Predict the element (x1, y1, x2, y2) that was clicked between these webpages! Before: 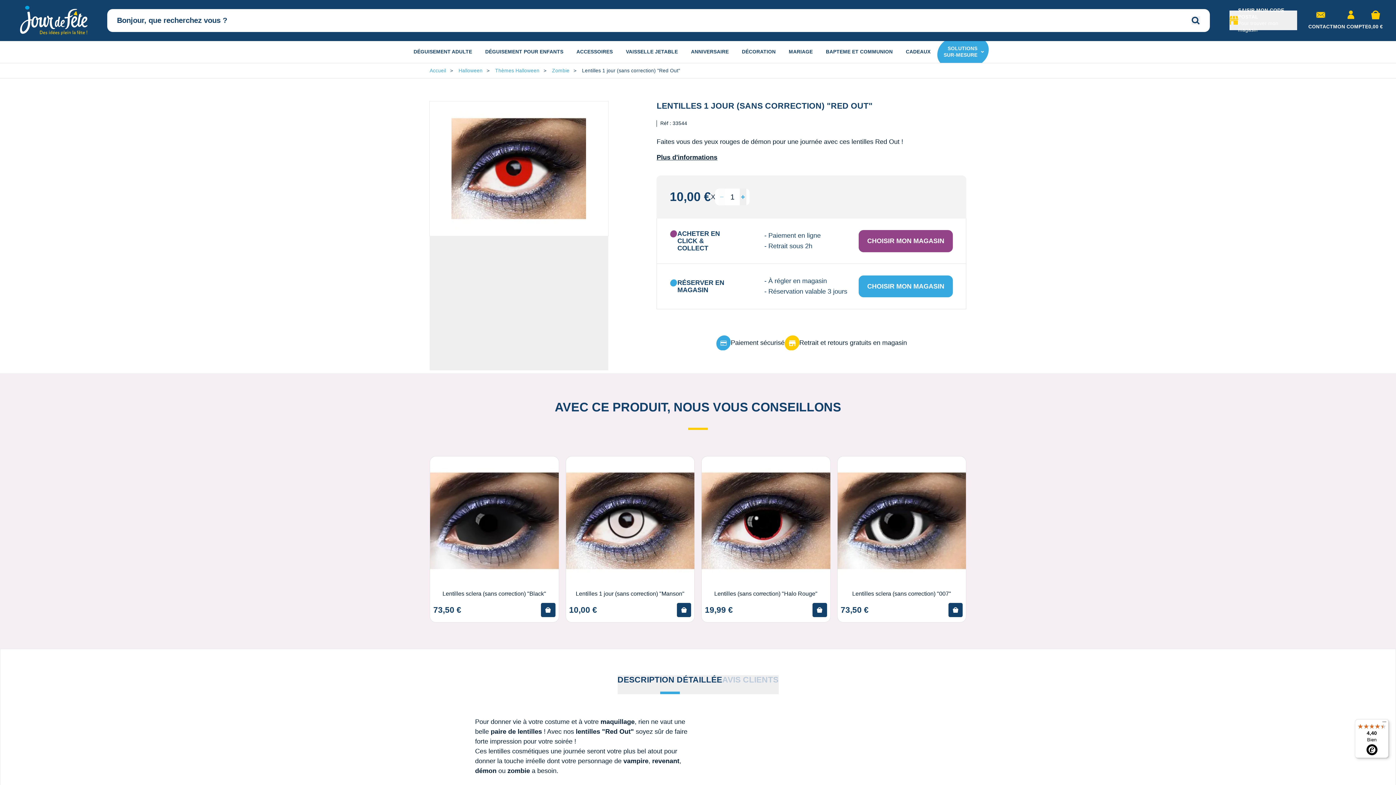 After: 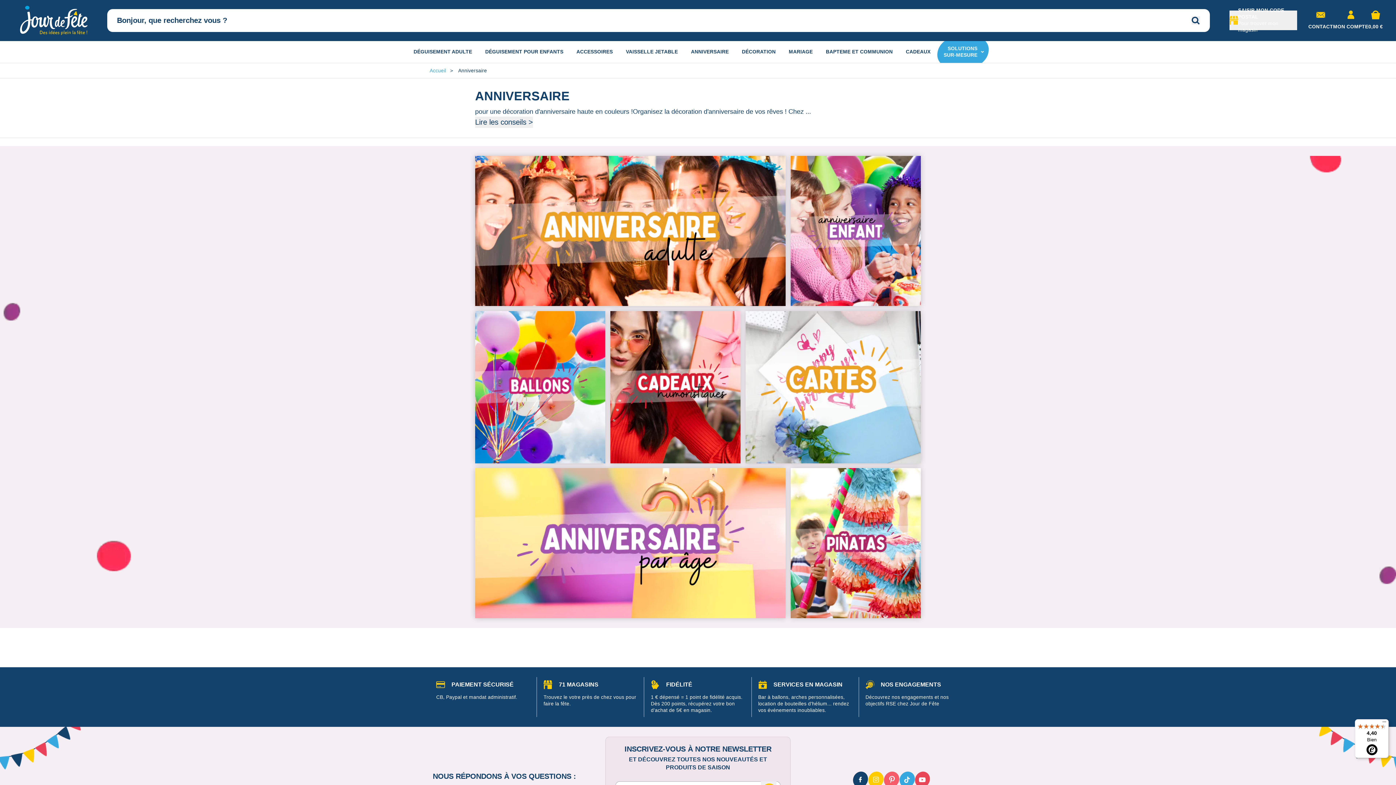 Action: bbox: (684, 40, 735, 63) label: ANNIVERSAIRE